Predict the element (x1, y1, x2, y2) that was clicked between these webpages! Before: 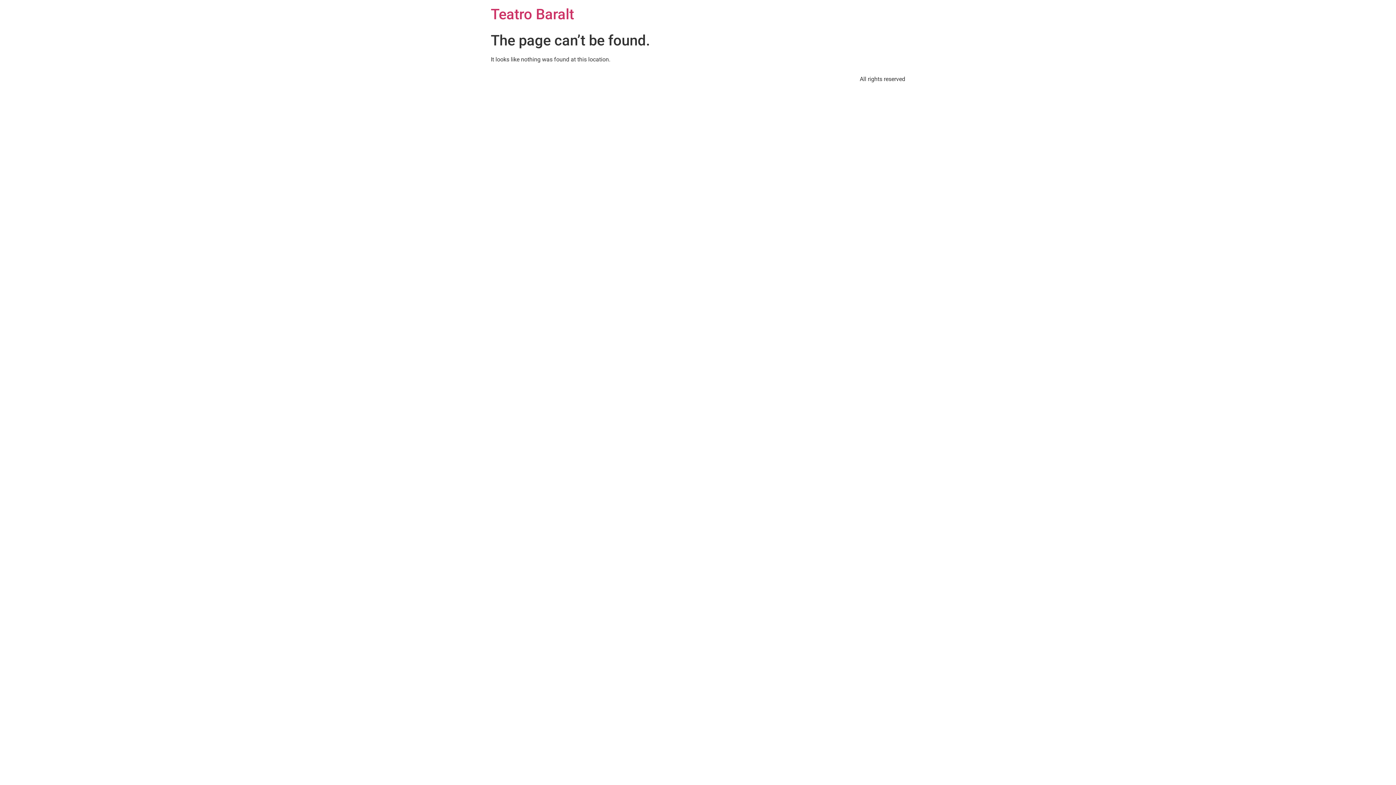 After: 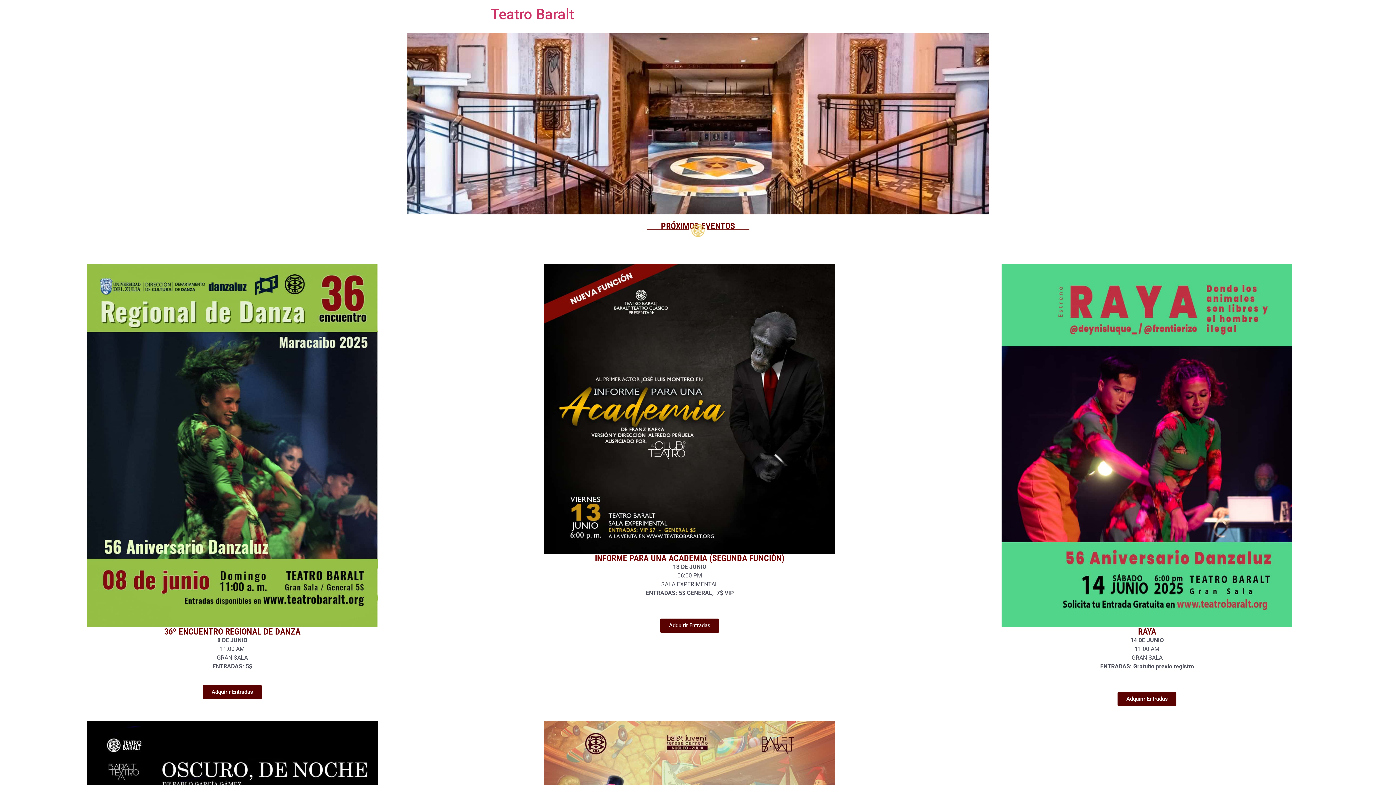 Action: label: Teatro Baralt bbox: (490, 5, 574, 22)